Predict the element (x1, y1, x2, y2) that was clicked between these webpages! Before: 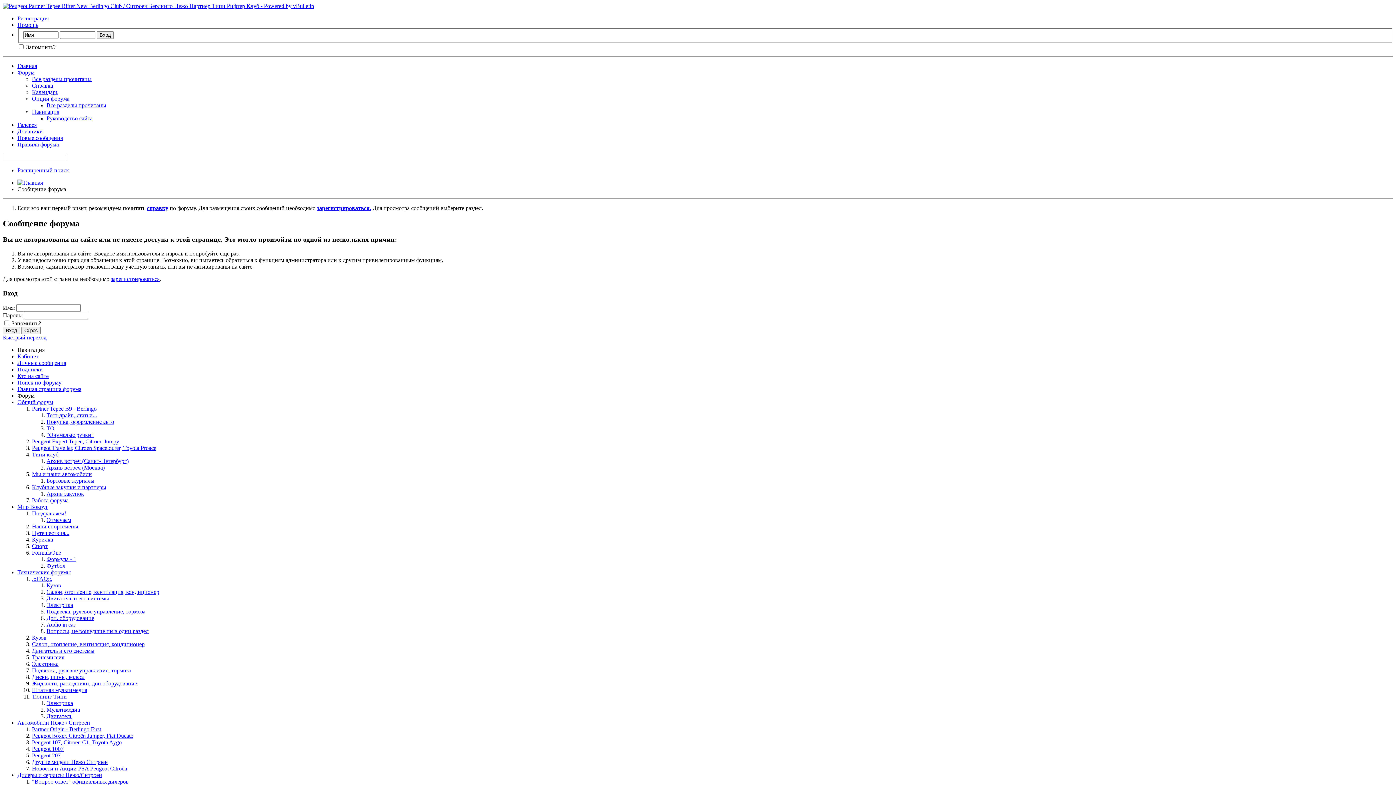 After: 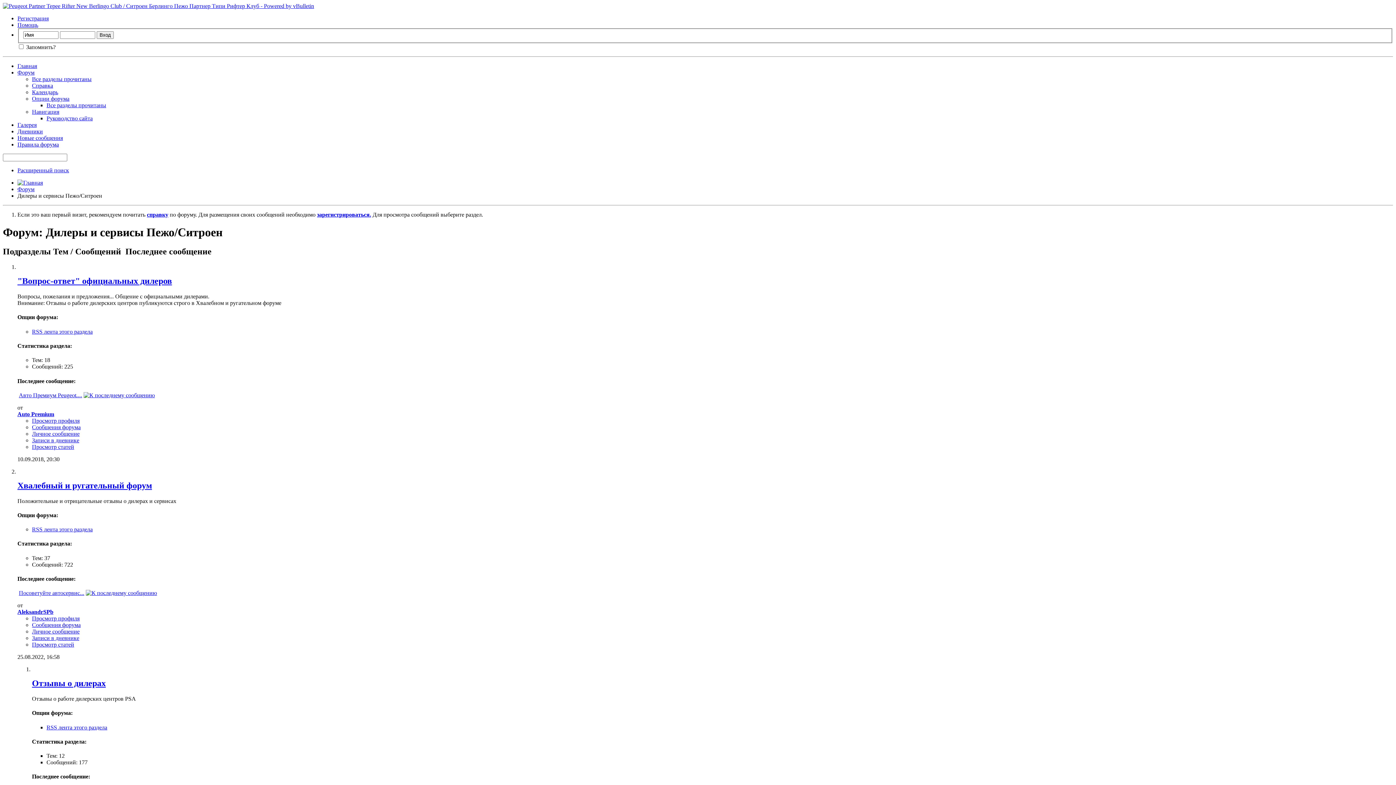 Action: bbox: (17, 772, 102, 778) label: Дилеры и сервисы Пежо/Ситроен